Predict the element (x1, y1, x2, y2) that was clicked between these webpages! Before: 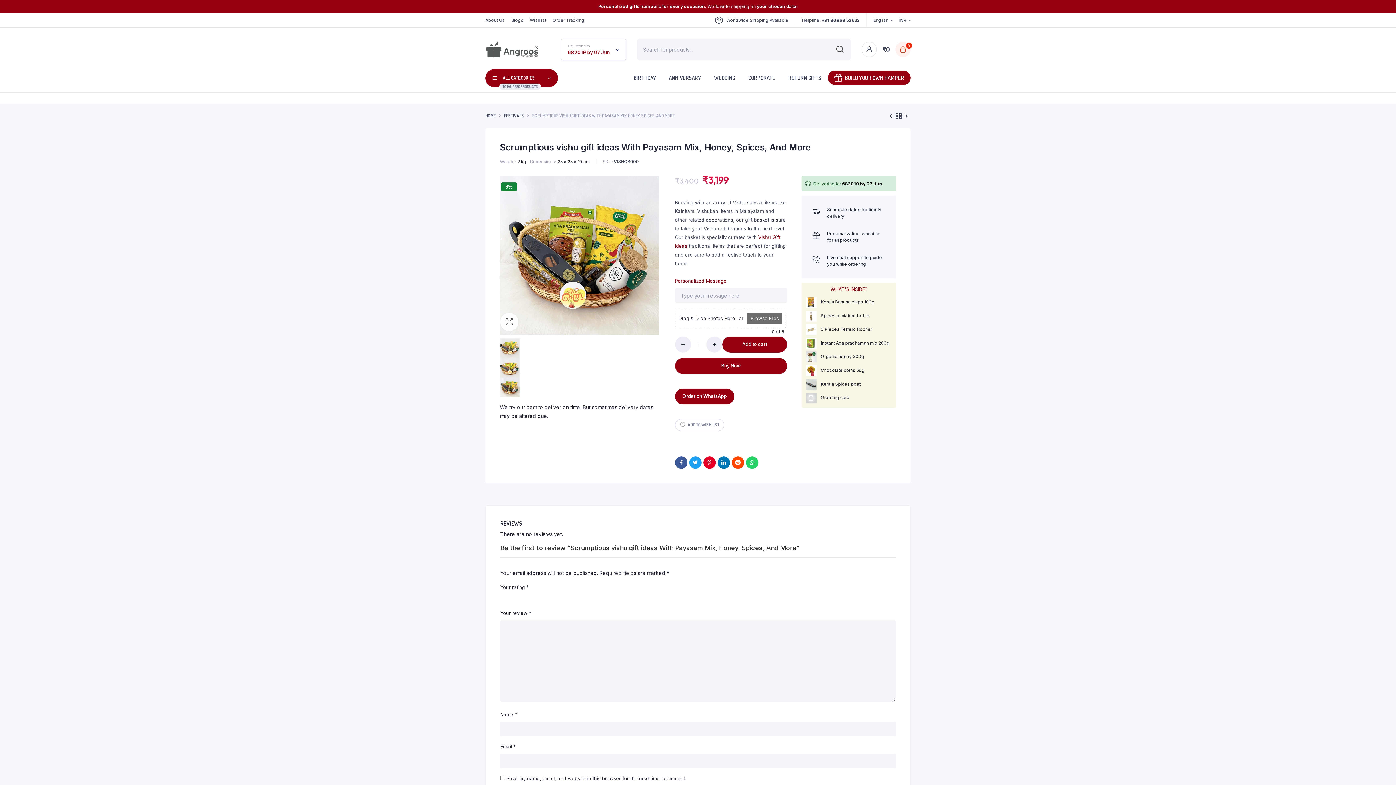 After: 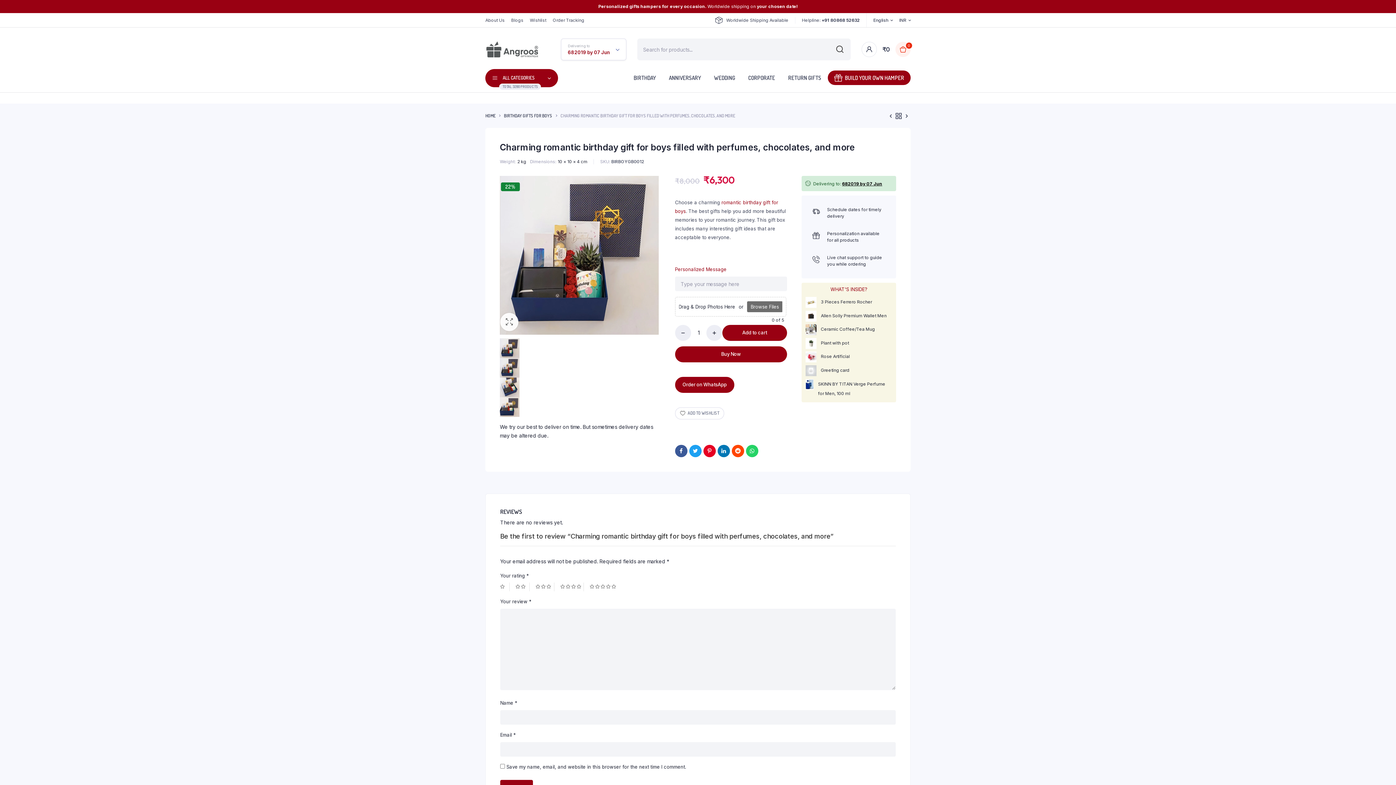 Action: bbox: (886, 112, 894, 119)